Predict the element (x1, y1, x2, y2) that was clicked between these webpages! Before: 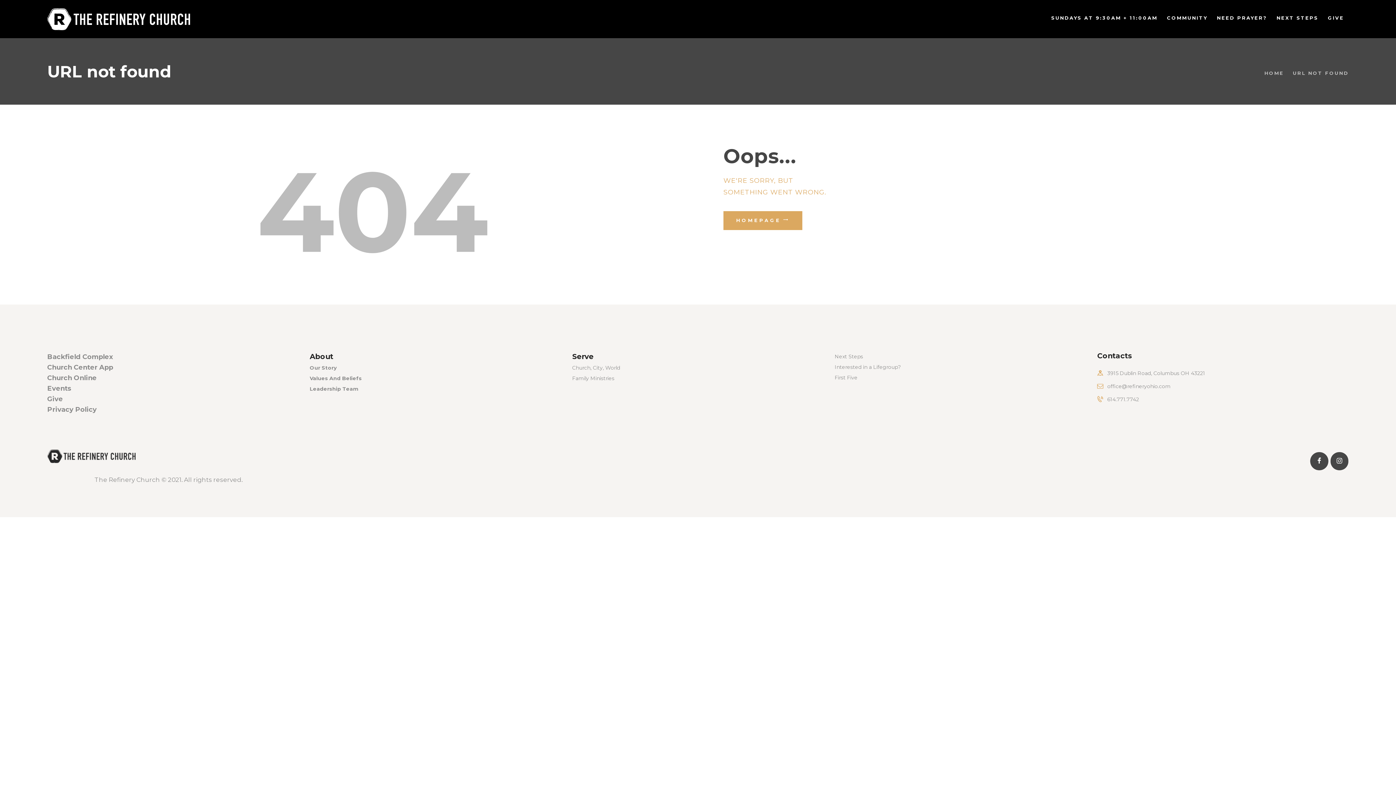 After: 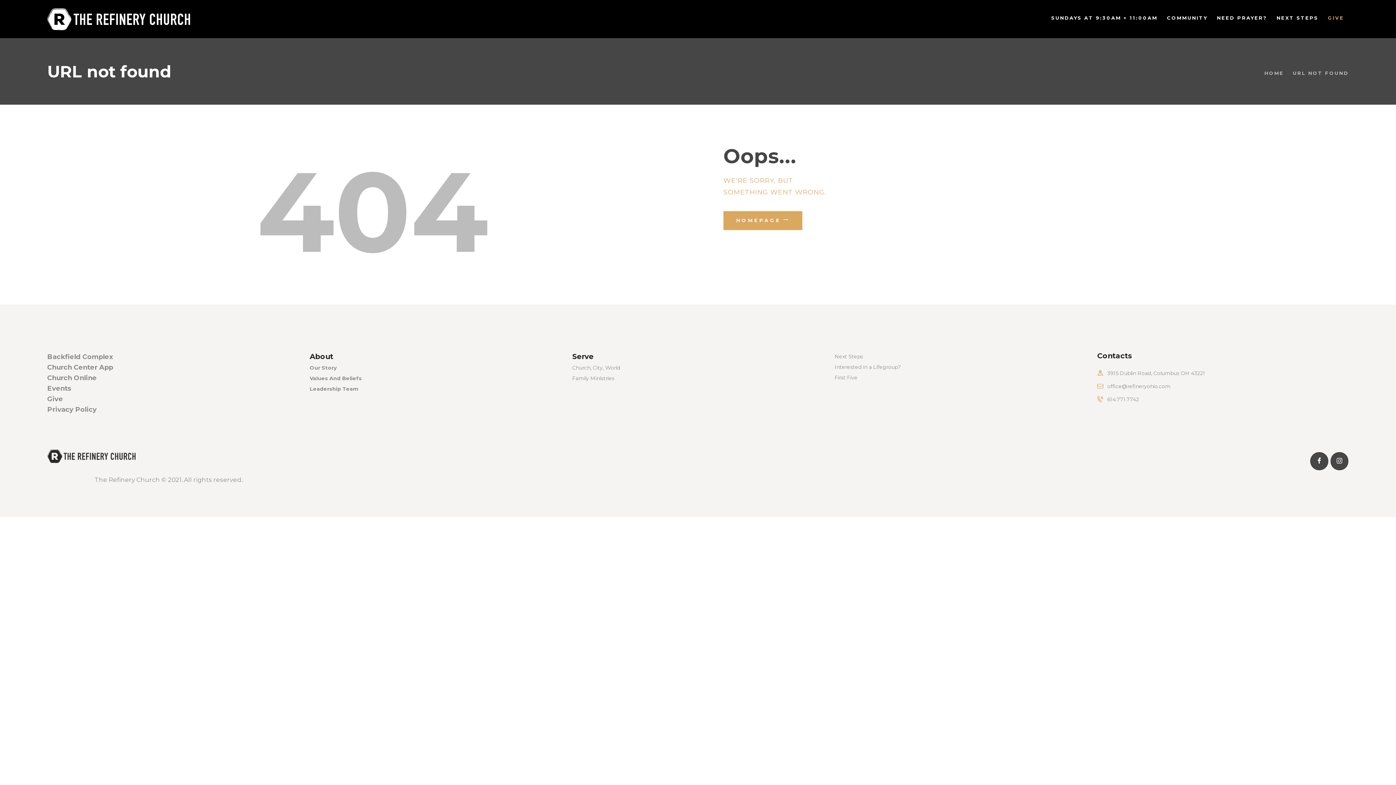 Action: bbox: (1323, 8, 1349, 27) label: GIVE